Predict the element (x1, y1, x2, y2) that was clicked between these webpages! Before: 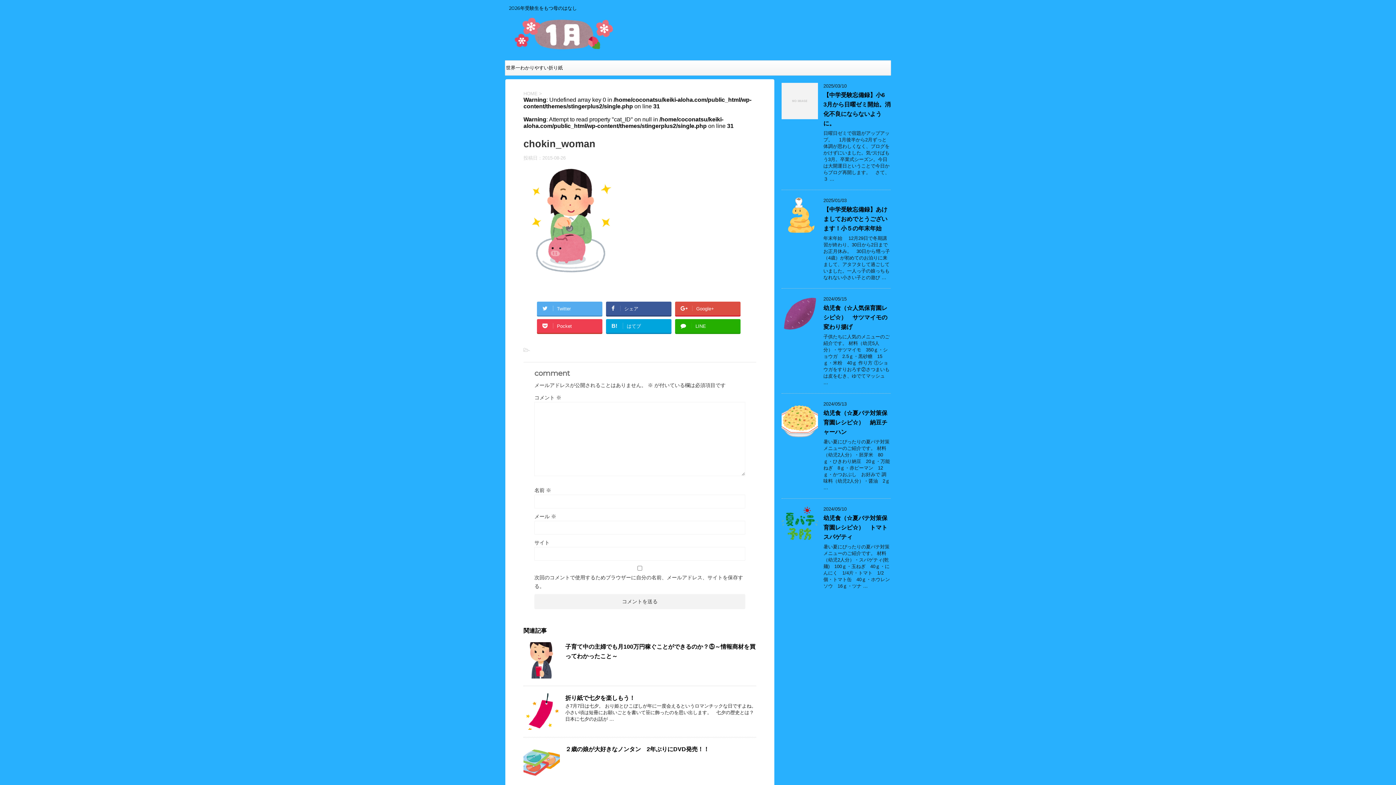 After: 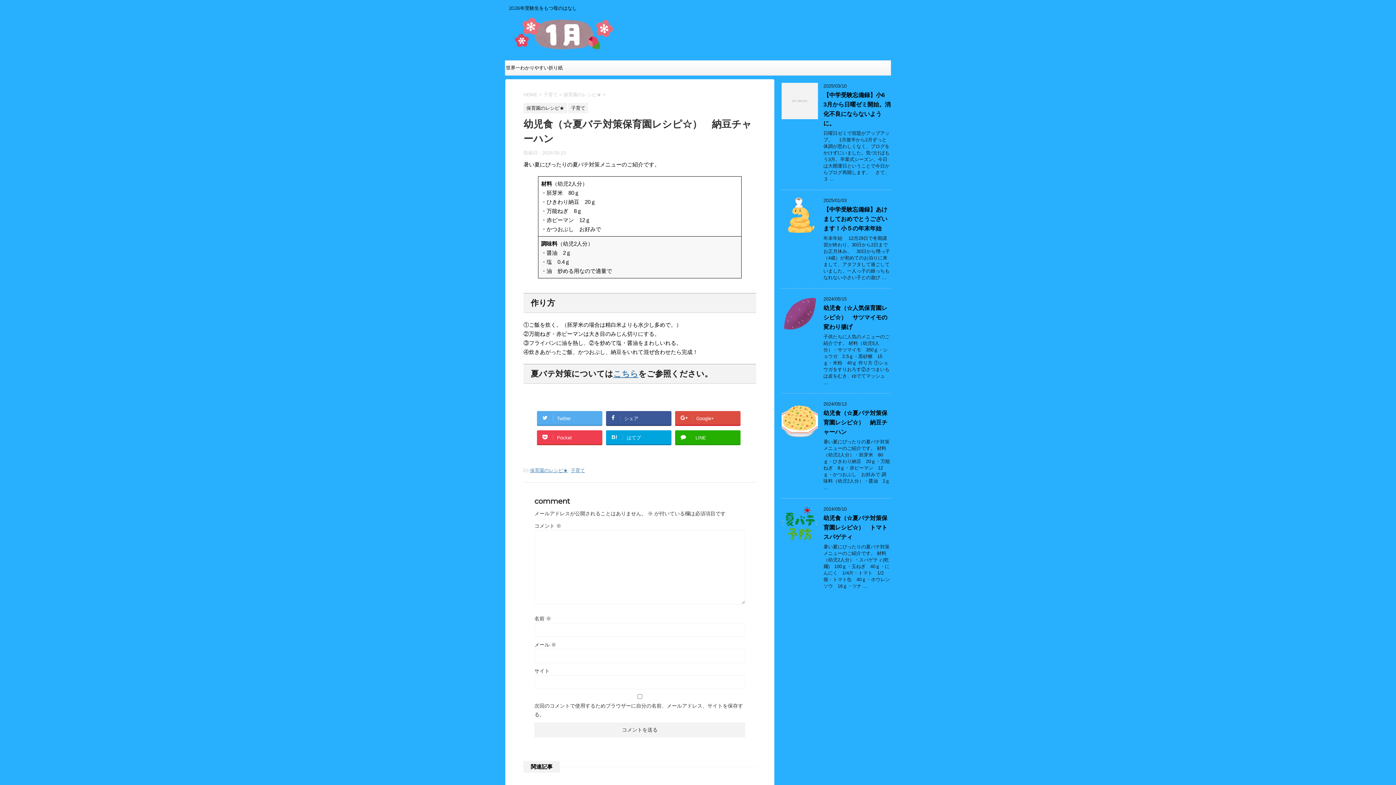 Action: label: 幼児食（☆夏バテ対策保育園レシピ☆）　納豆チャーハン bbox: (823, 410, 887, 435)